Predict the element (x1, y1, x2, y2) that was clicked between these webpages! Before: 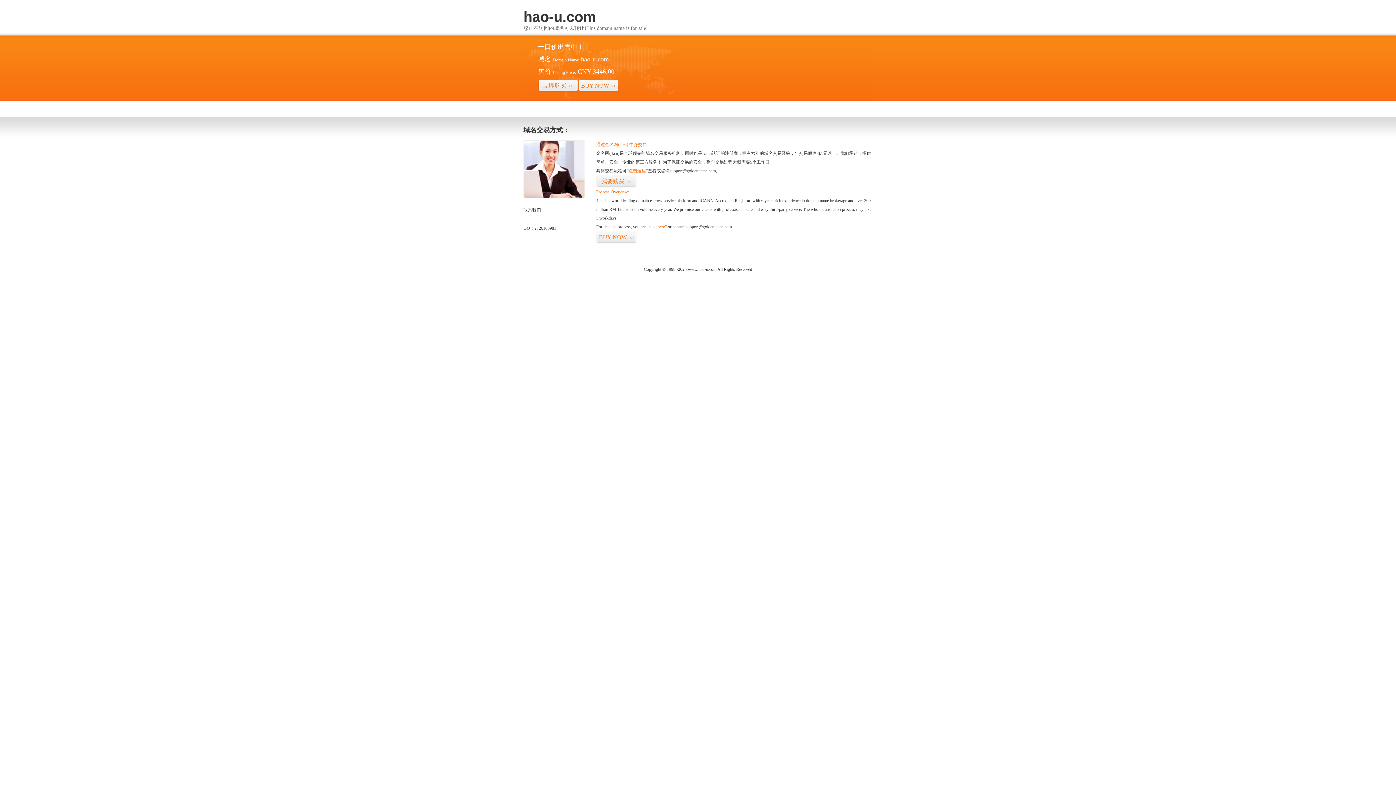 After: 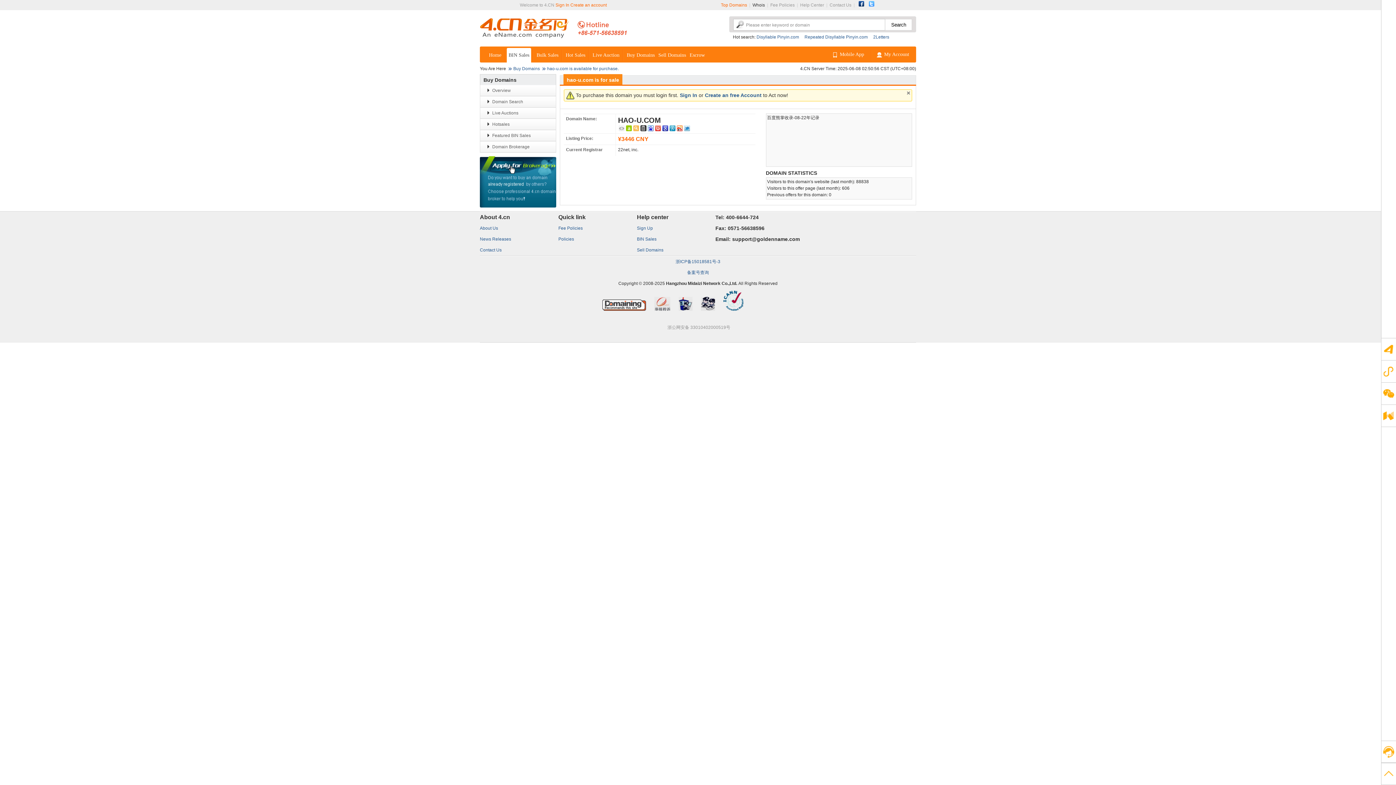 Action: label: BUY NOW>> bbox: (596, 231, 636, 243)